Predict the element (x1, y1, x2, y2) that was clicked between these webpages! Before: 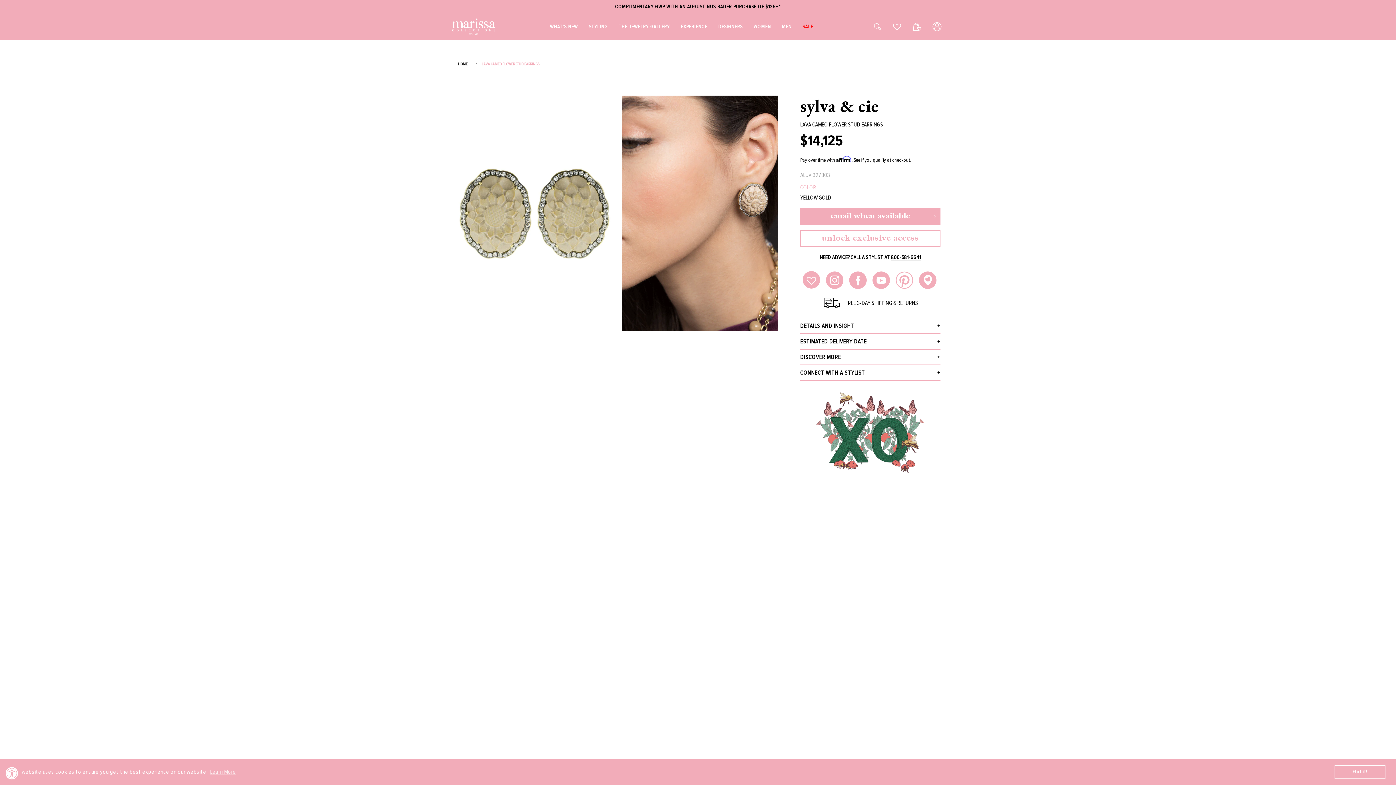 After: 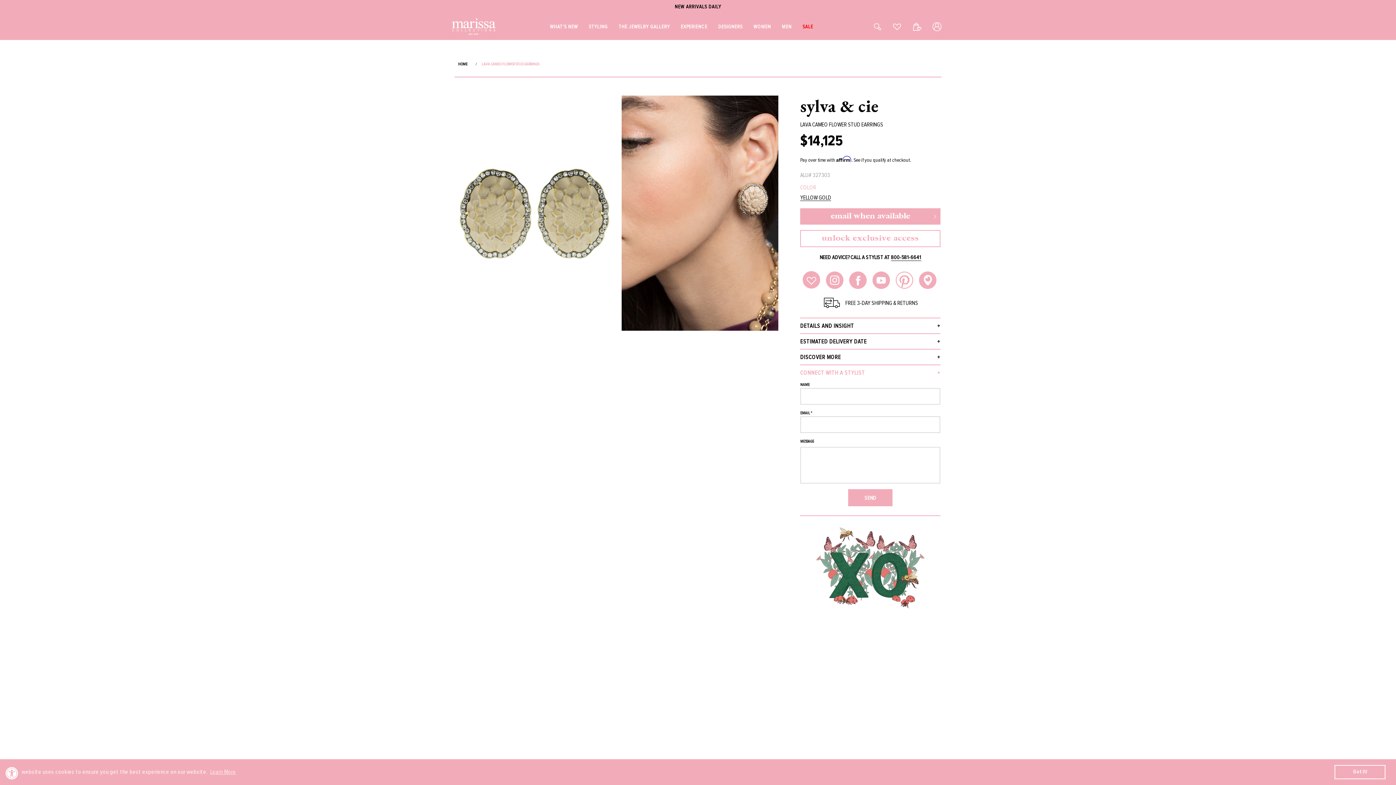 Action: bbox: (800, 365, 940, 380) label: CONNECT WITH A STYLIST